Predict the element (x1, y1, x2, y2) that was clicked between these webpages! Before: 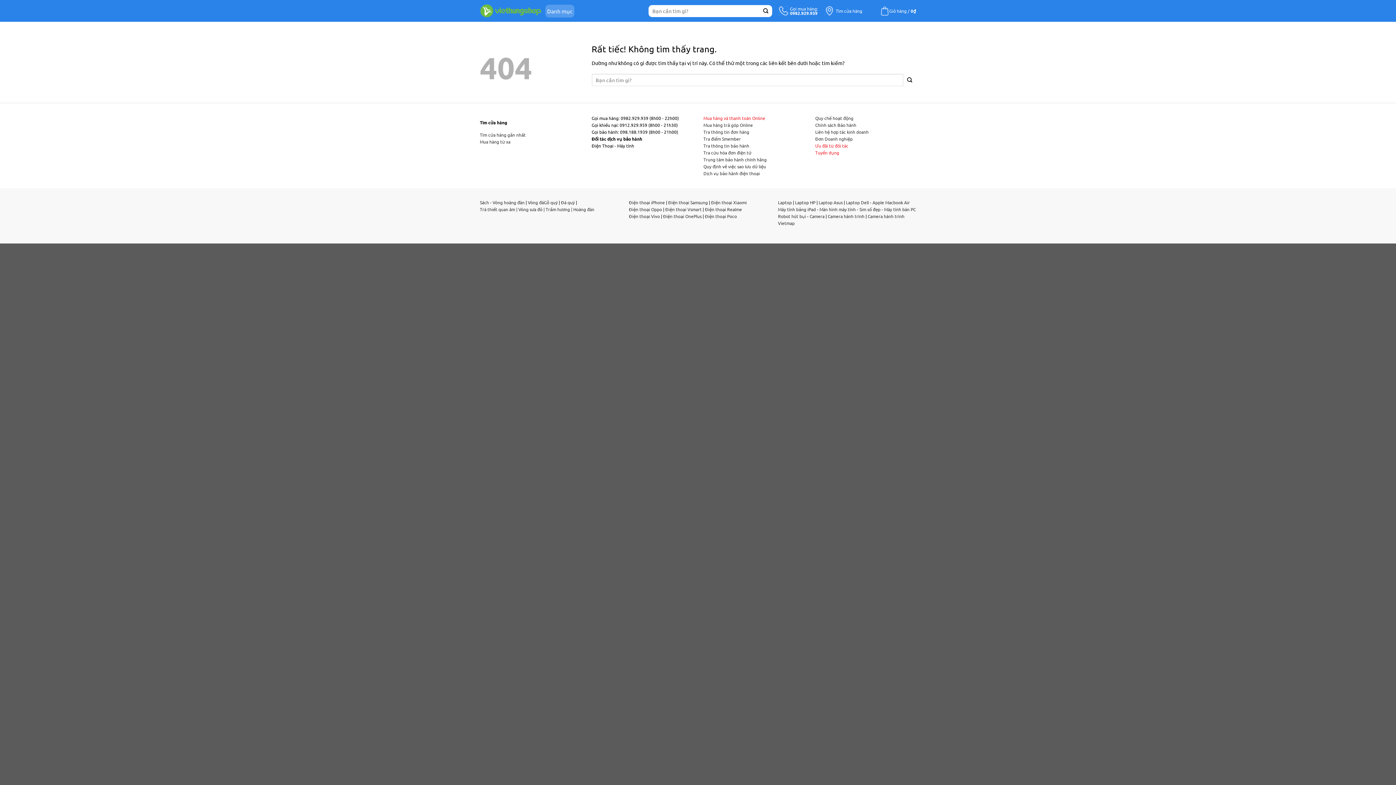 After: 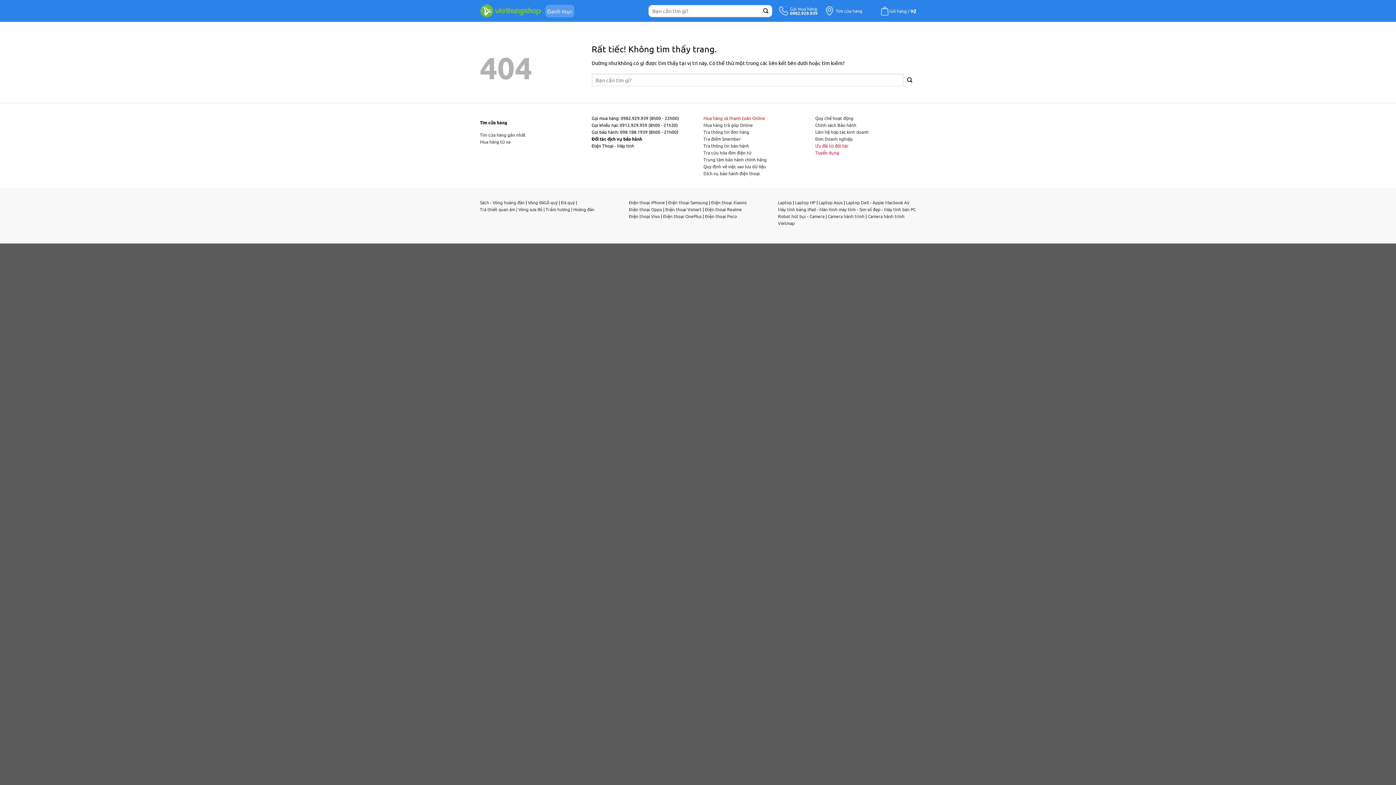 Action: bbox: (815, 129, 868, 134) label: Liên hệ hợp tác kinh doanh